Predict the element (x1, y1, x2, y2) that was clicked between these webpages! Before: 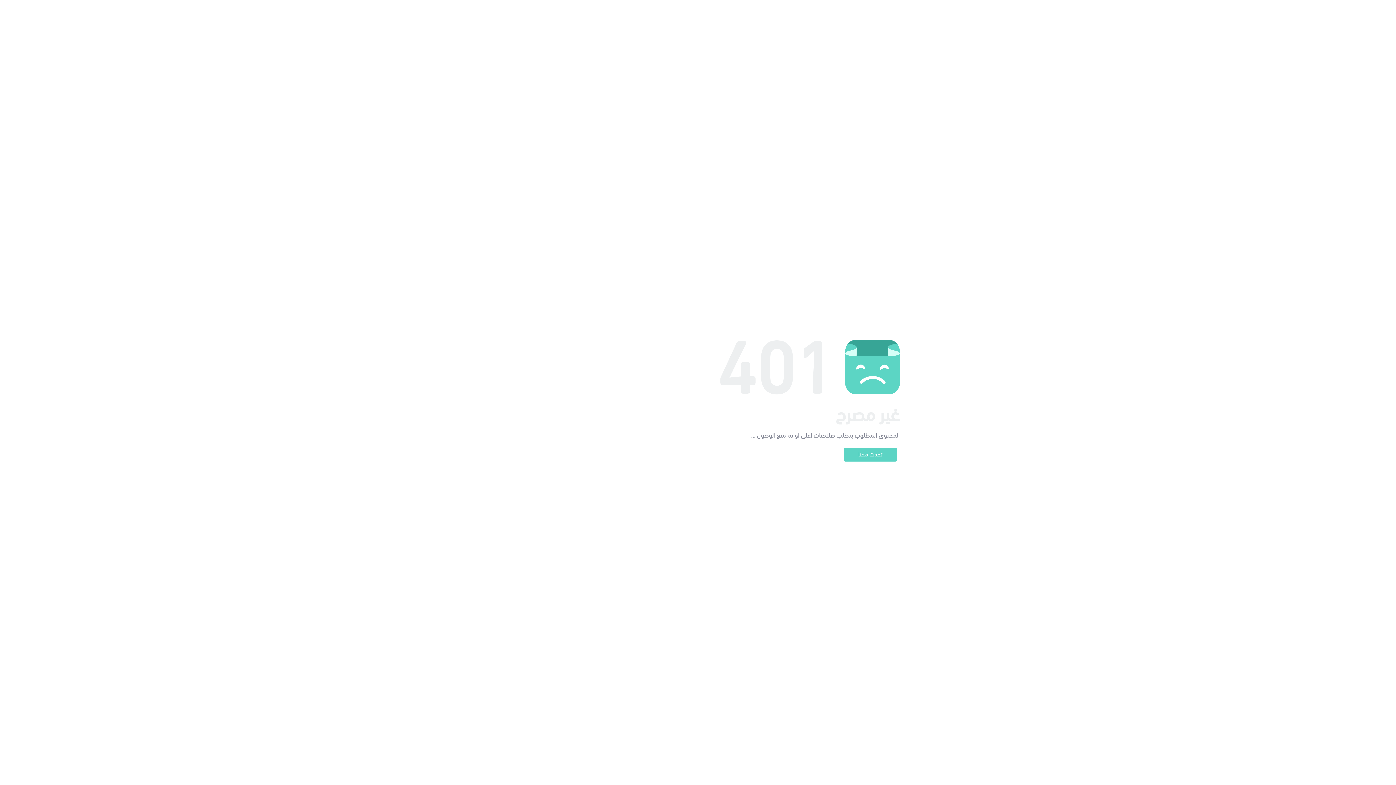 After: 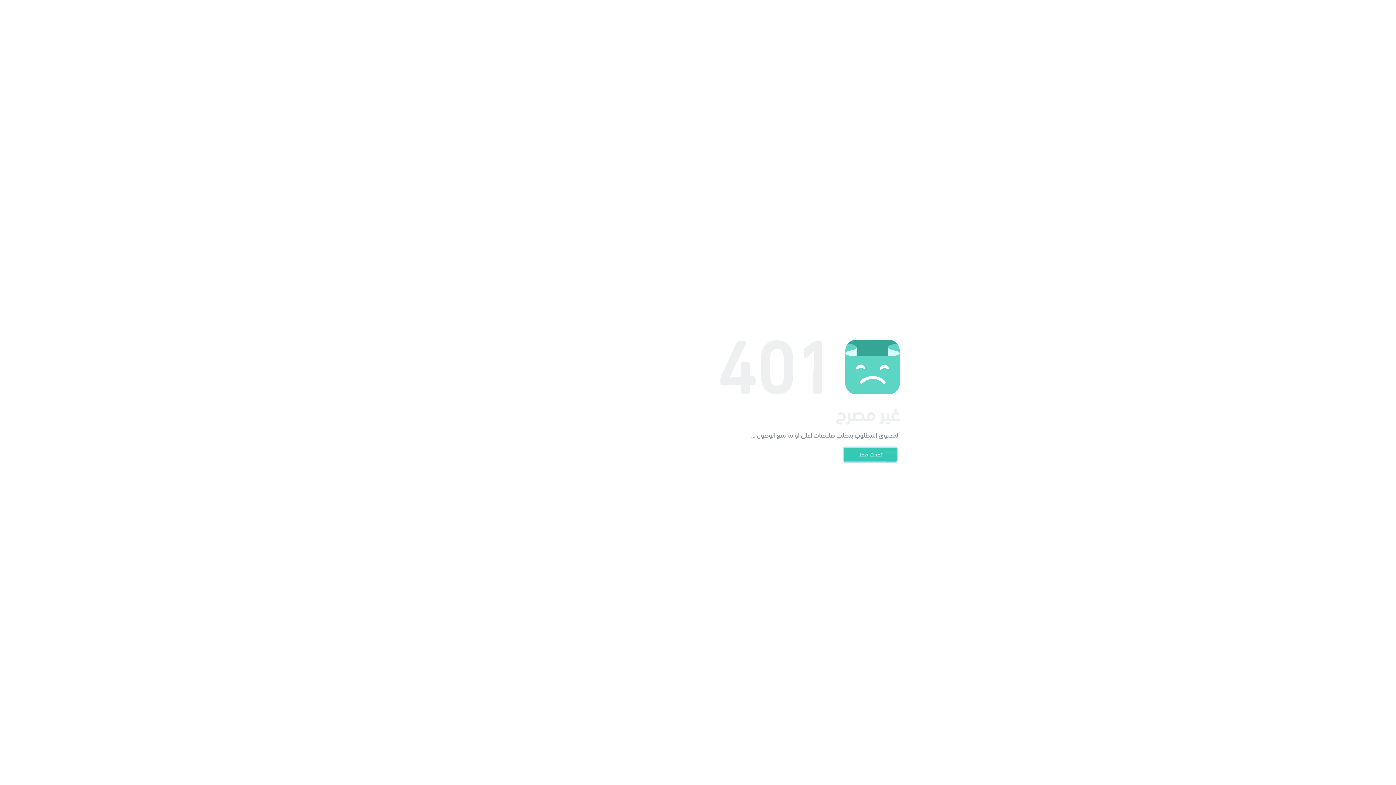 Action: label: تحدث معنا bbox: (844, 448, 897, 461)